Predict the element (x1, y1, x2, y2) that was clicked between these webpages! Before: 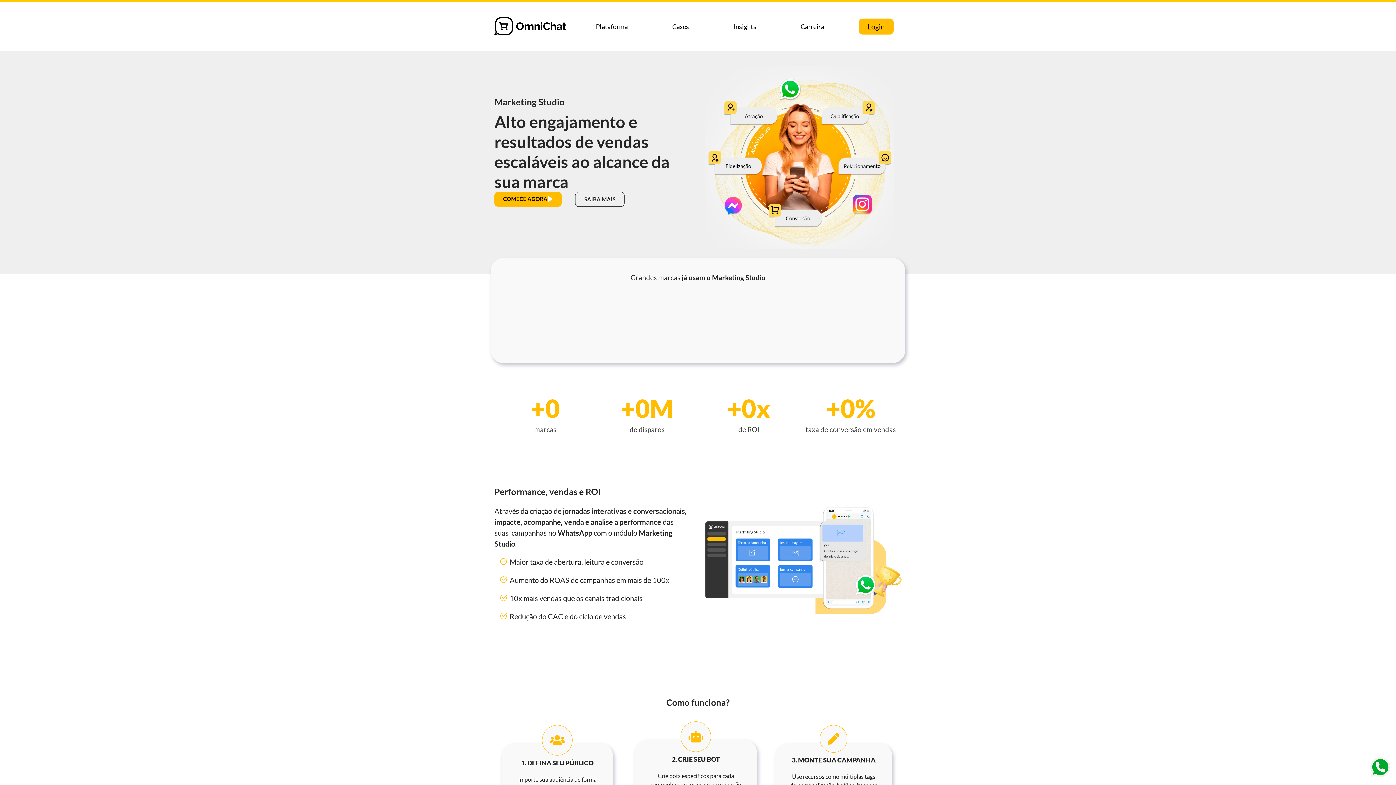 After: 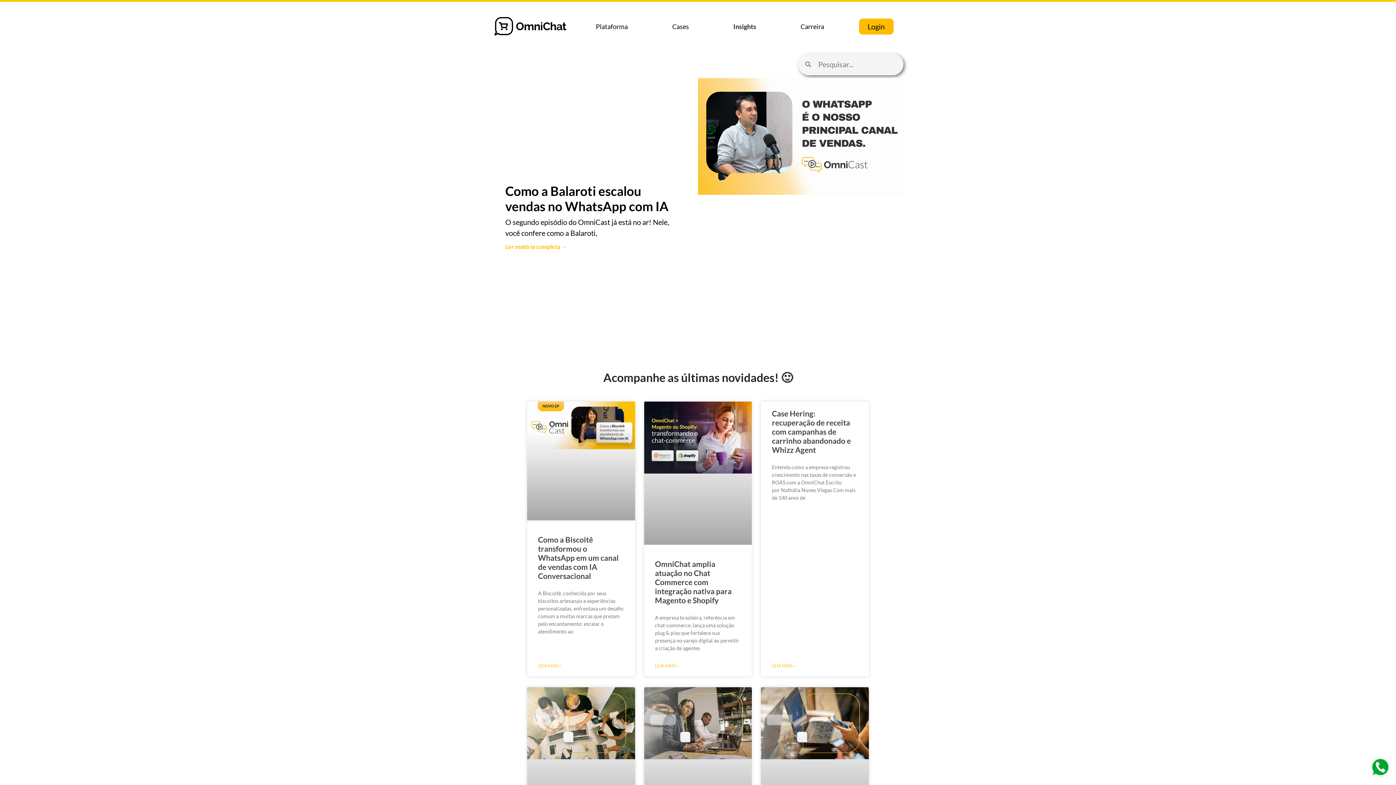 Action: bbox: (711, 18, 778, 34) label: Insights